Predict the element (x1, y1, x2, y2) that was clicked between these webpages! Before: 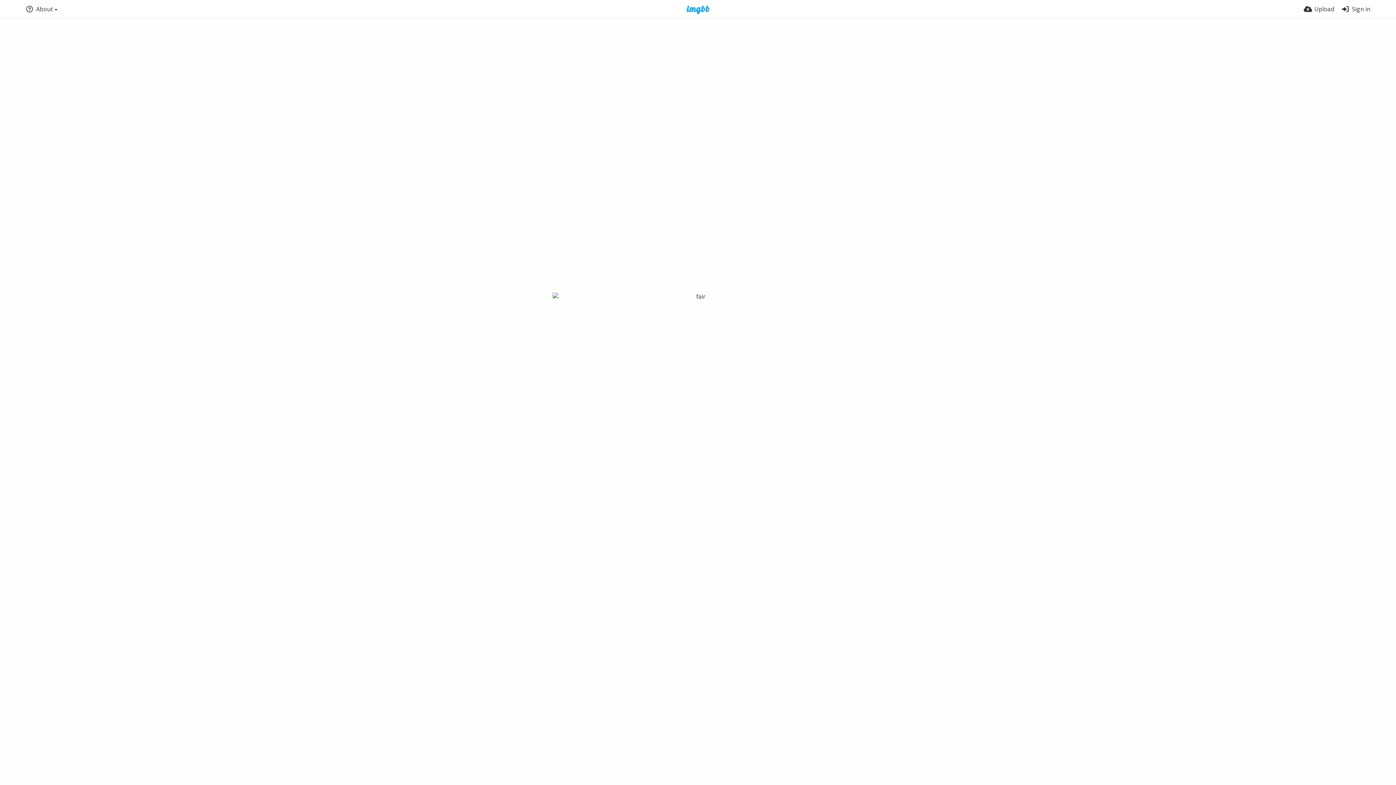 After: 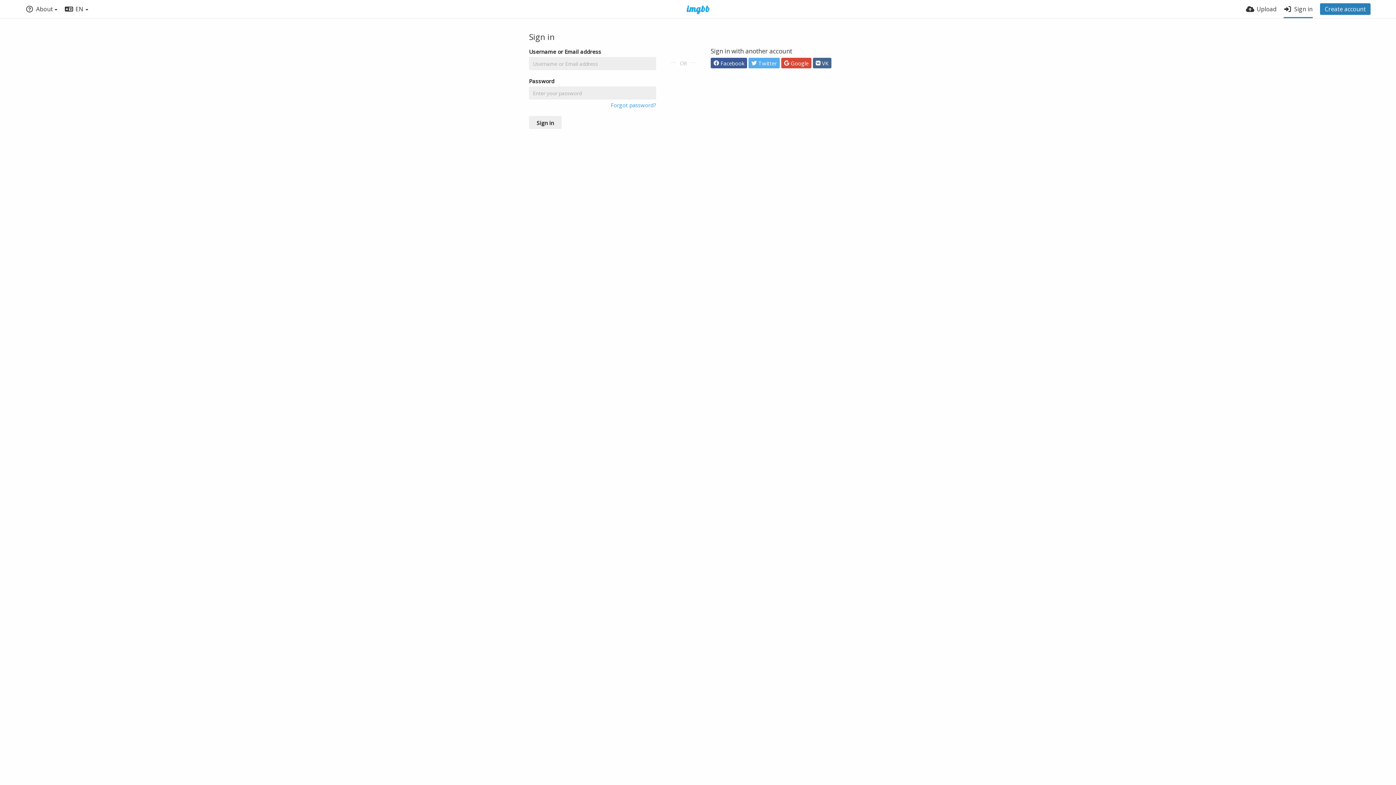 Action: label: Sign in bbox: (1341, 0, 1370, 18)